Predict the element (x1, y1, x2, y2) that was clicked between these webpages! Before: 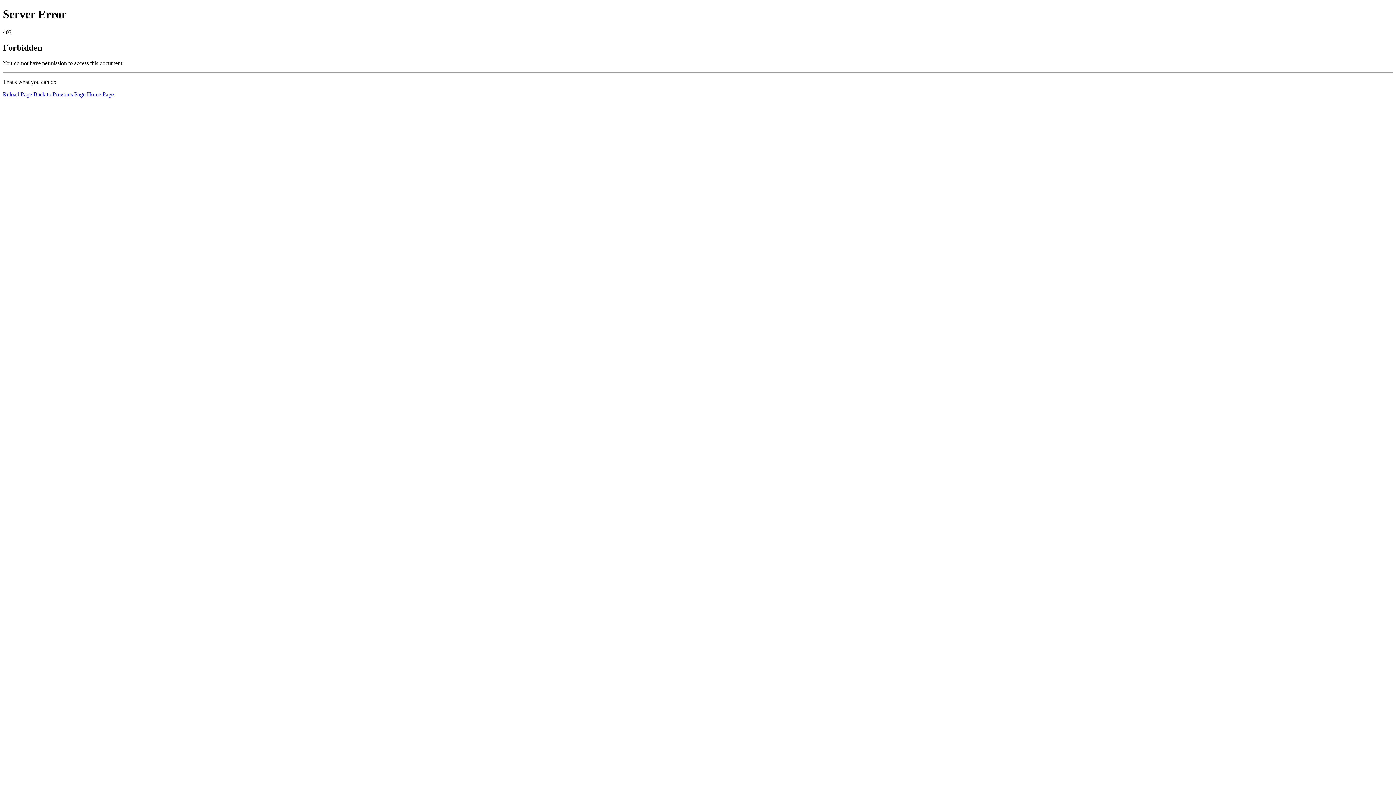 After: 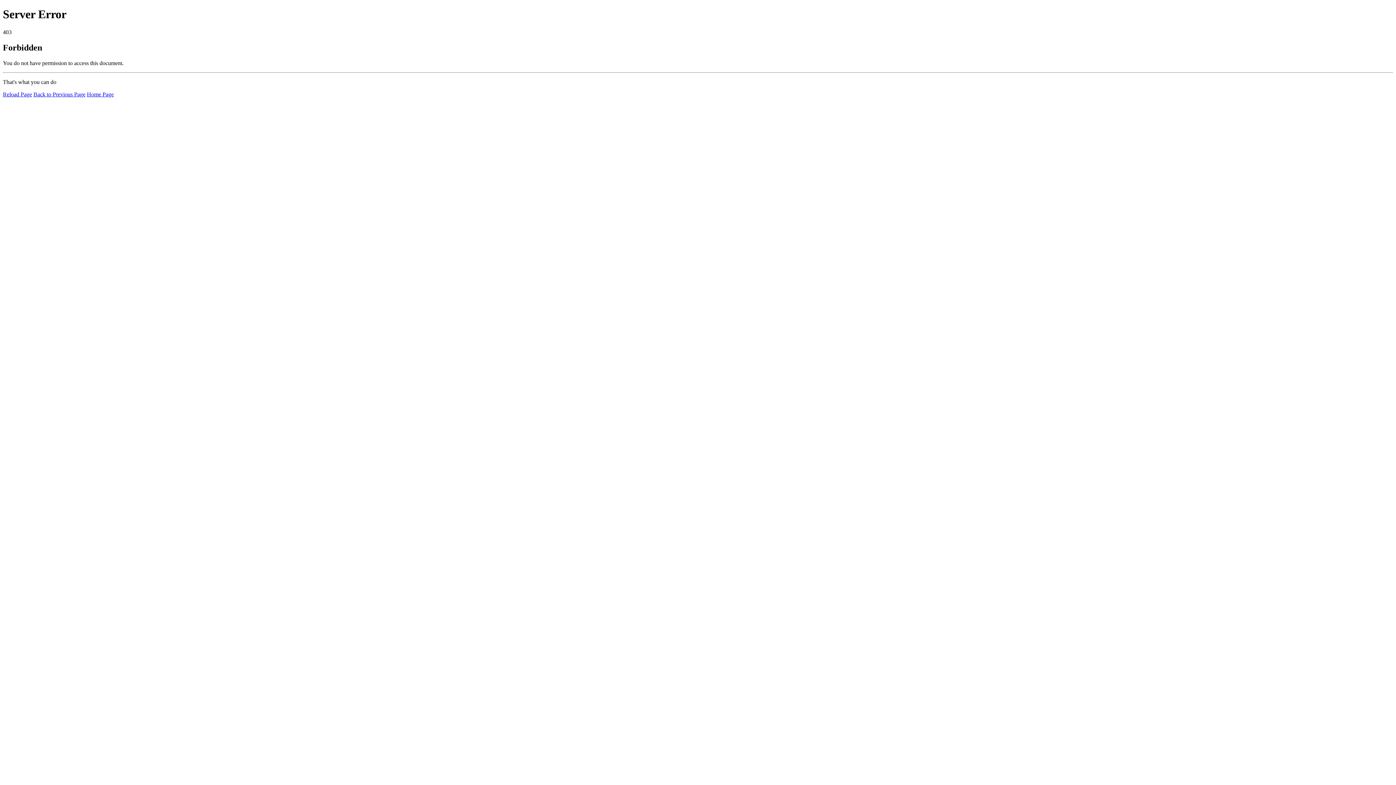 Action: label: Reload Page bbox: (2, 91, 32, 97)